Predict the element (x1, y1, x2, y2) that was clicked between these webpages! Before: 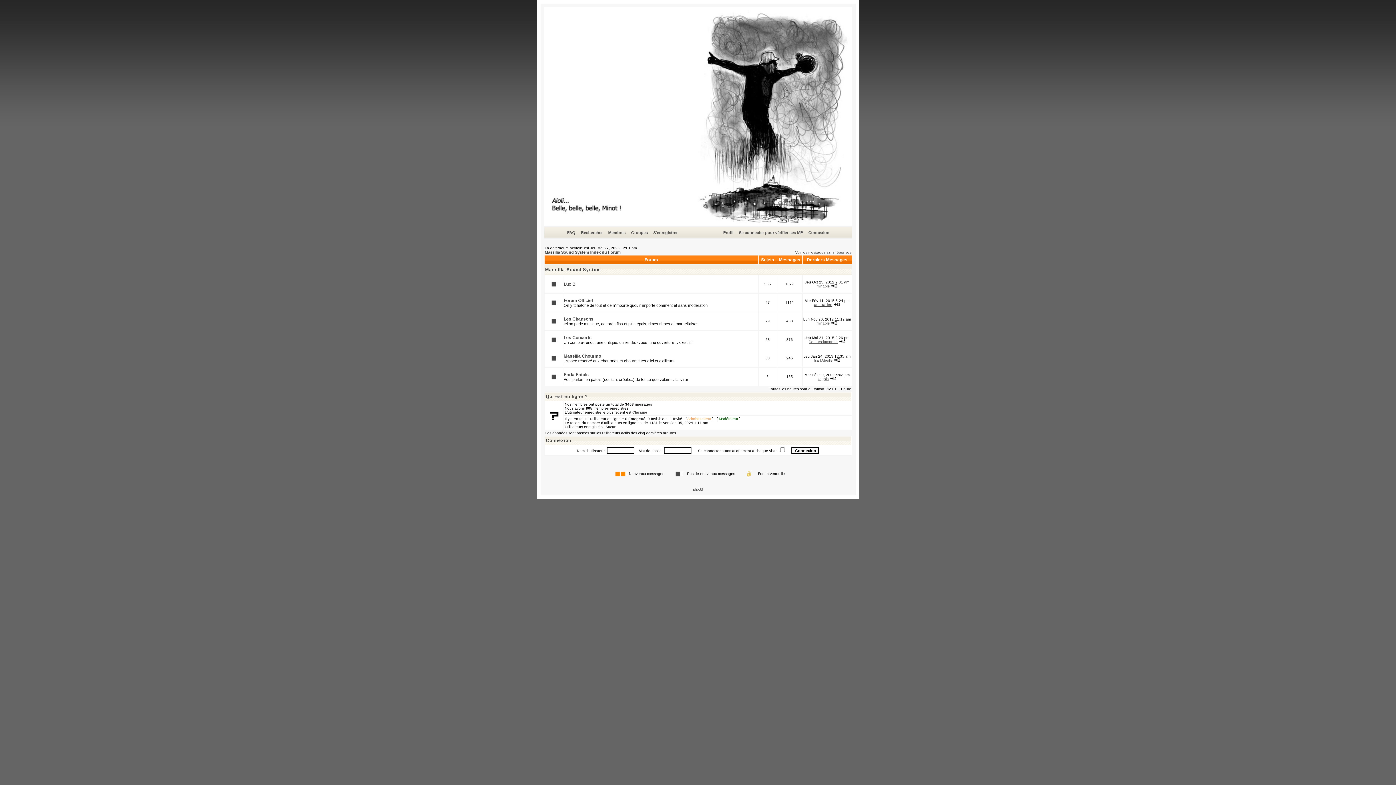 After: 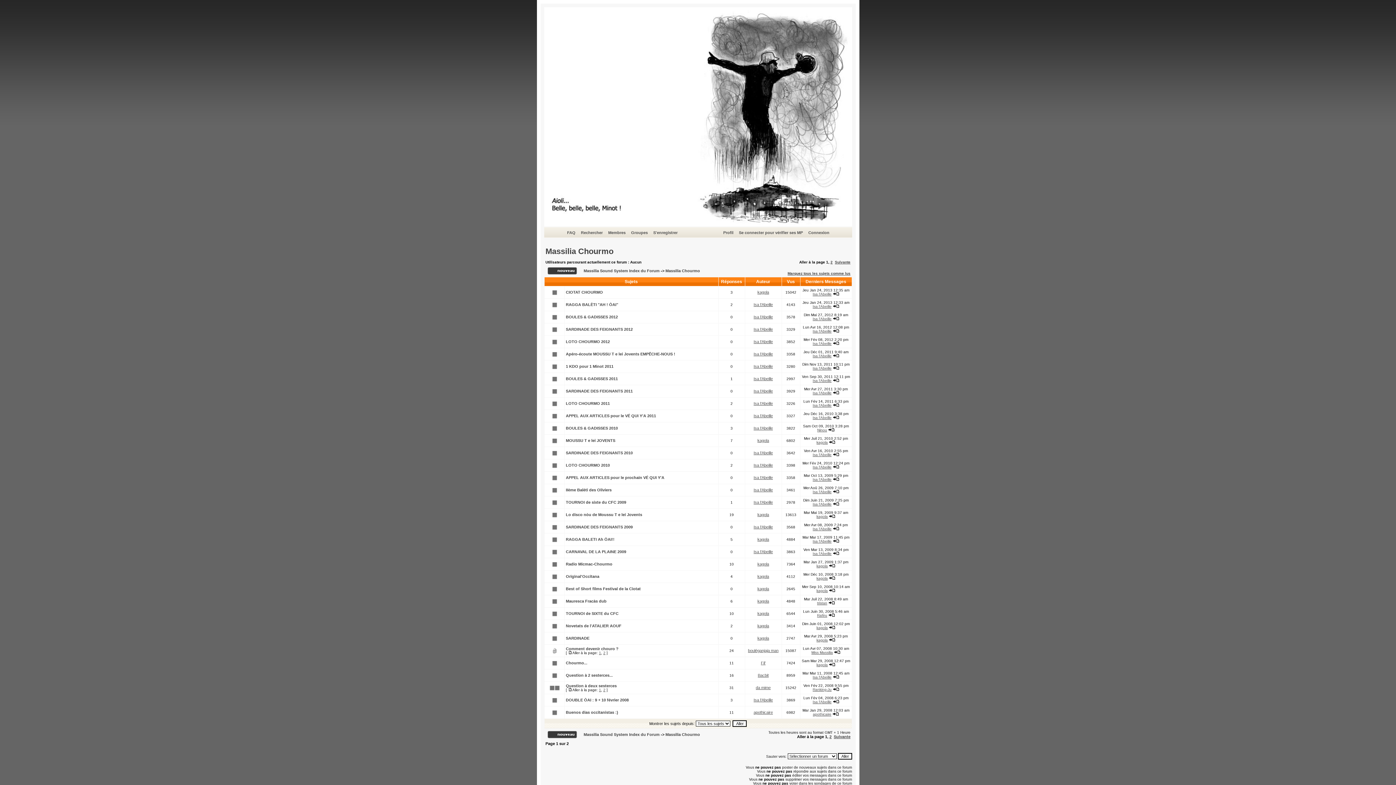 Action: label: Massilia Chourmo bbox: (563, 353, 601, 358)